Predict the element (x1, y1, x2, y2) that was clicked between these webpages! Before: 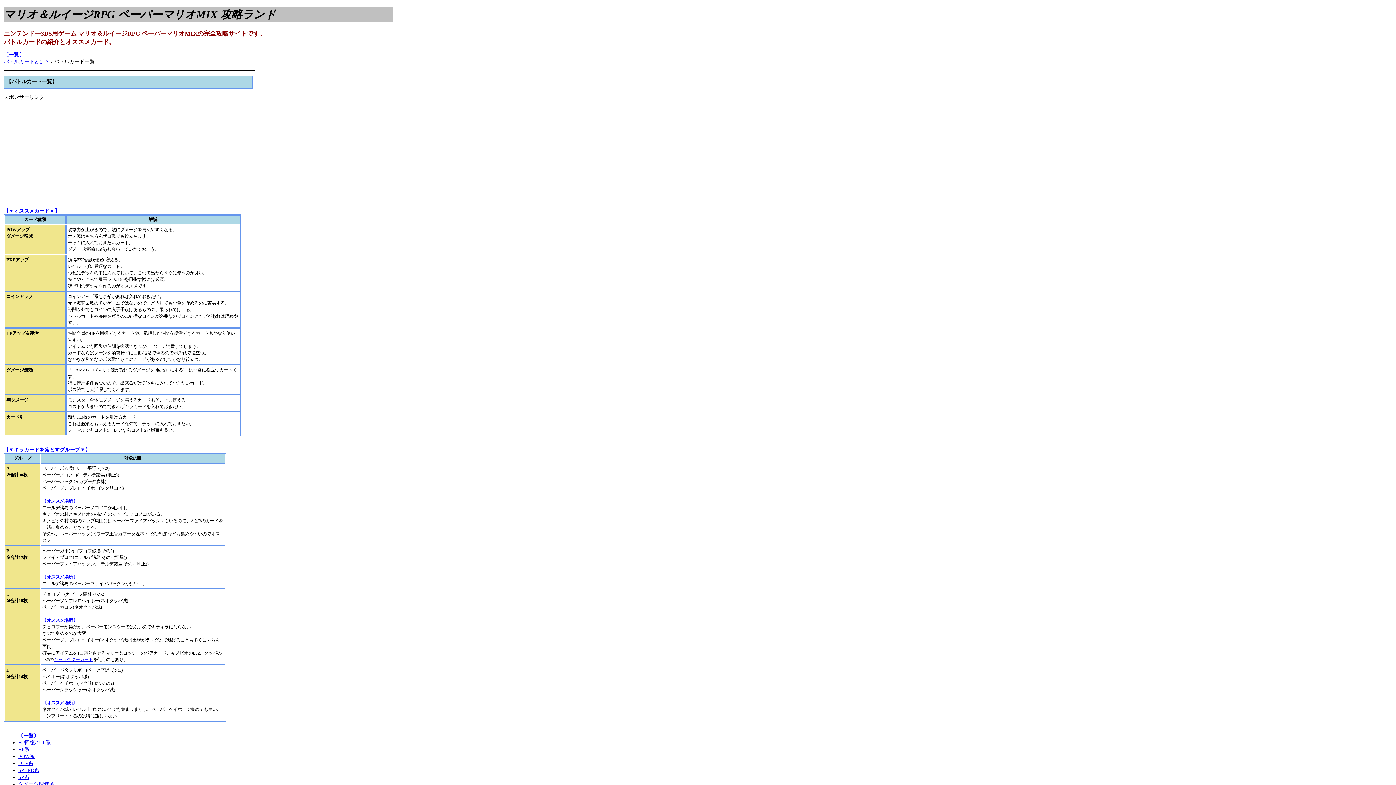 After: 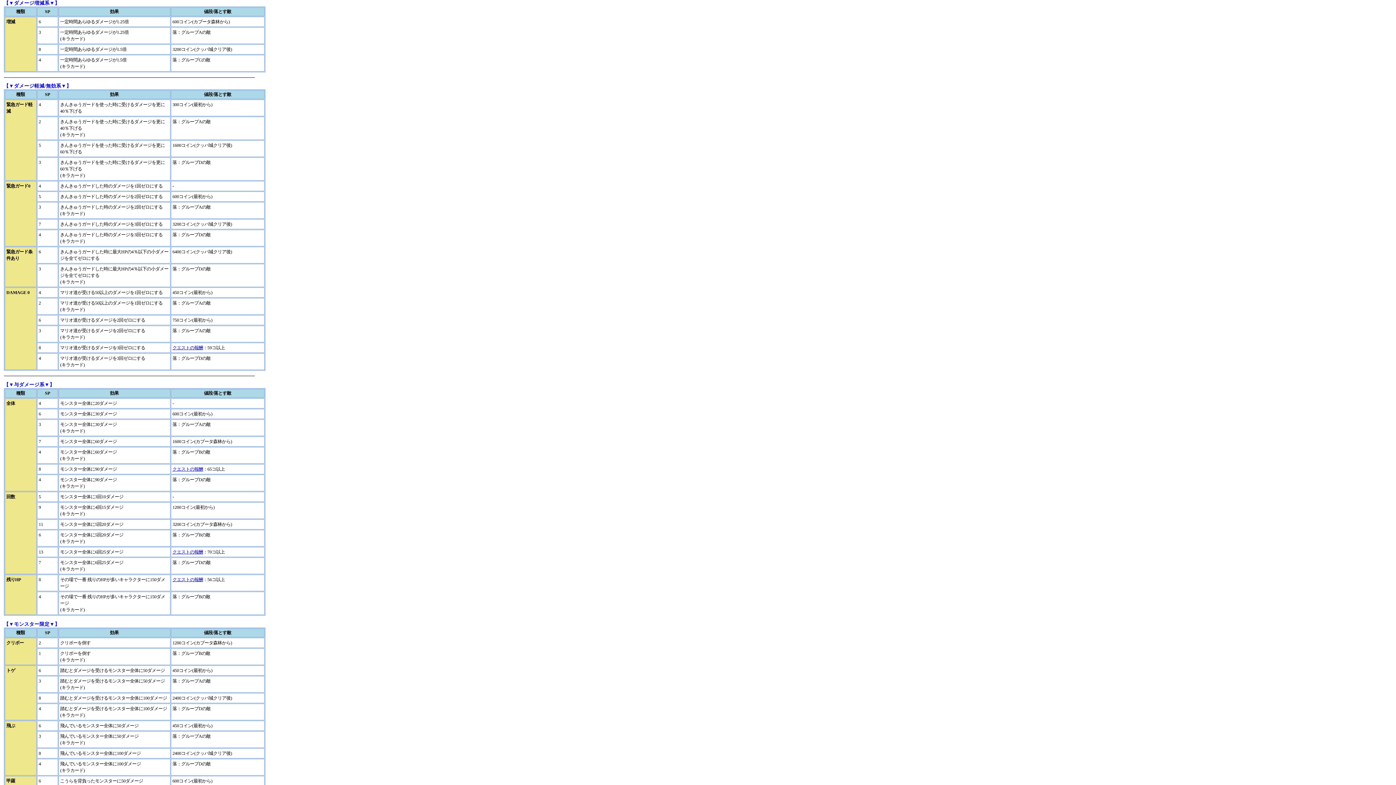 Action: label: ダメージ増減系 bbox: (18, 781, 54, 787)